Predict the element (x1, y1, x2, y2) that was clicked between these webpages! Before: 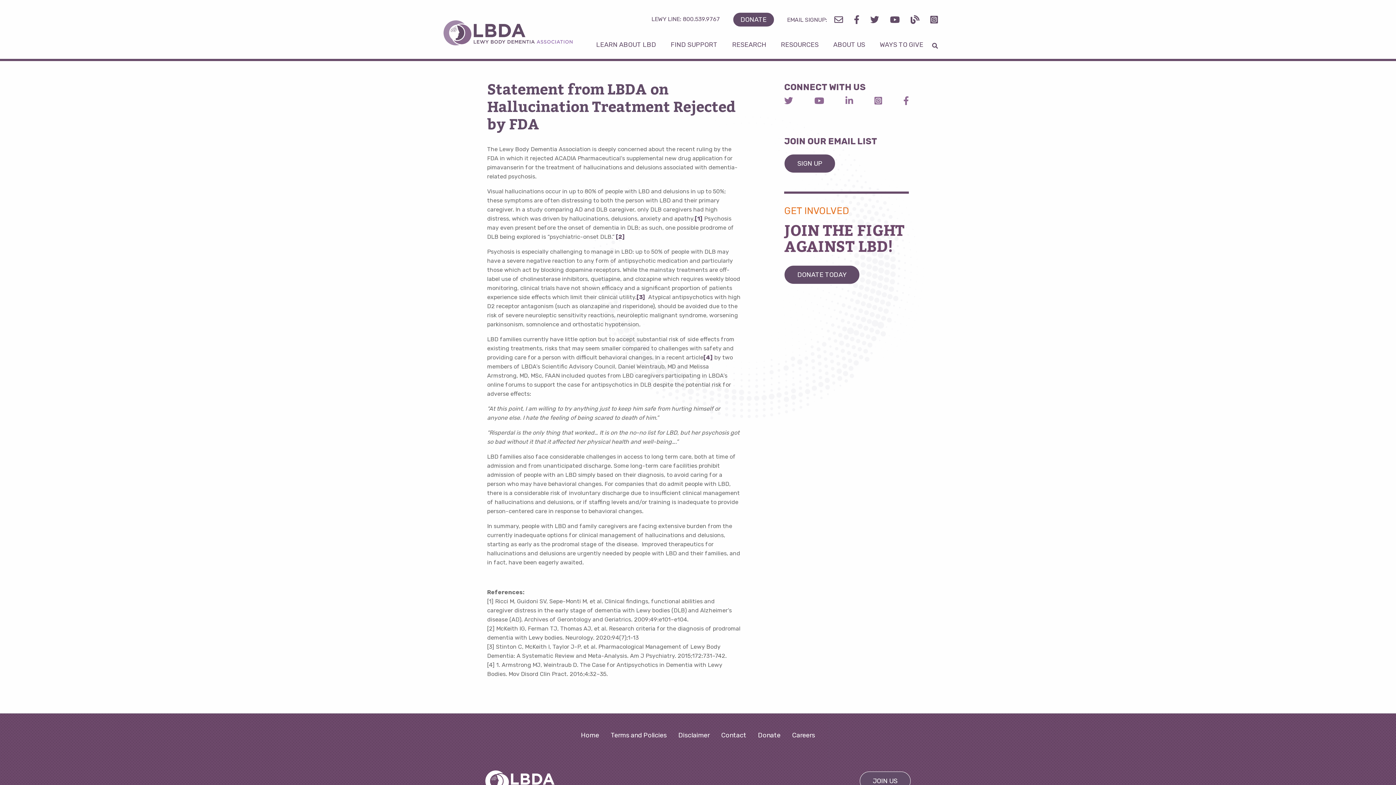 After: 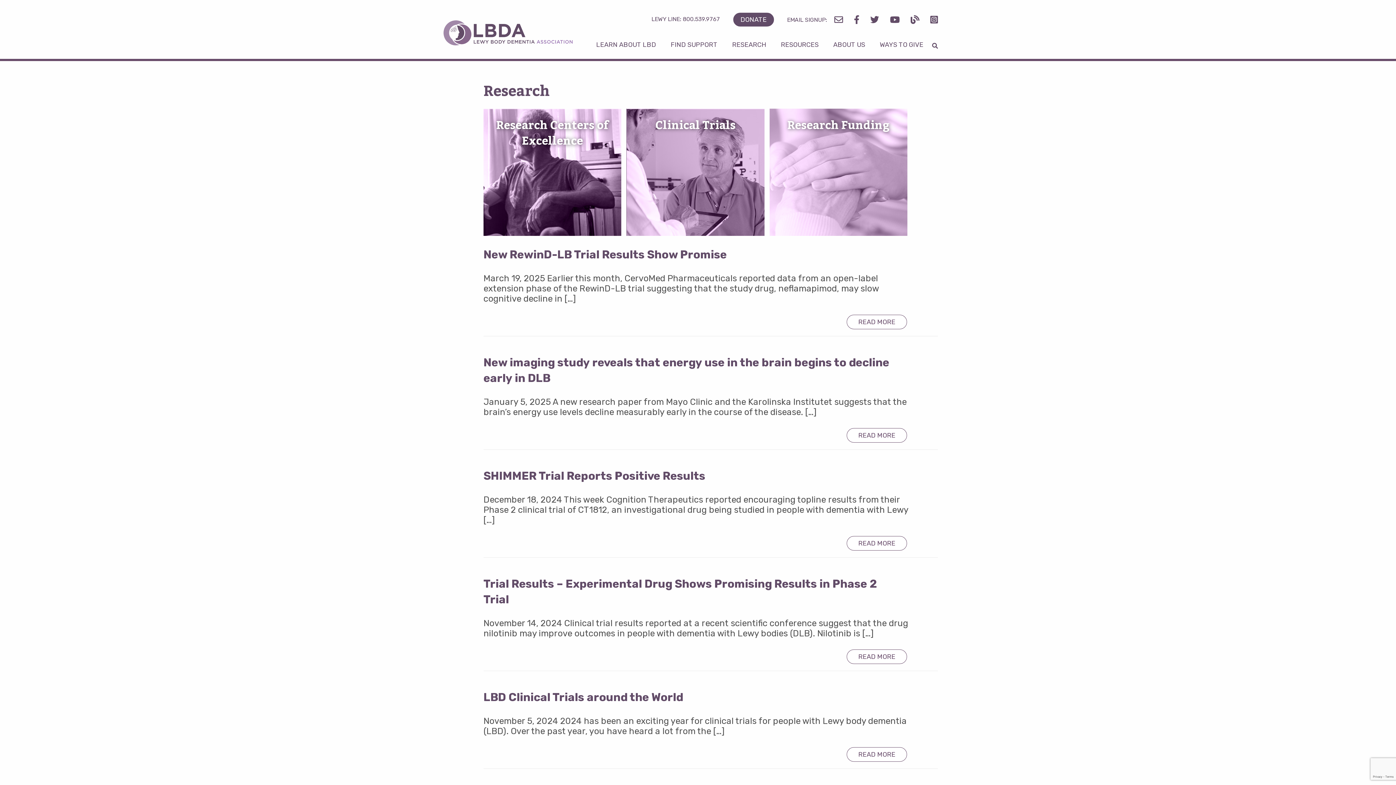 Action: bbox: (725, 34, 773, 55) label: RESEARCH